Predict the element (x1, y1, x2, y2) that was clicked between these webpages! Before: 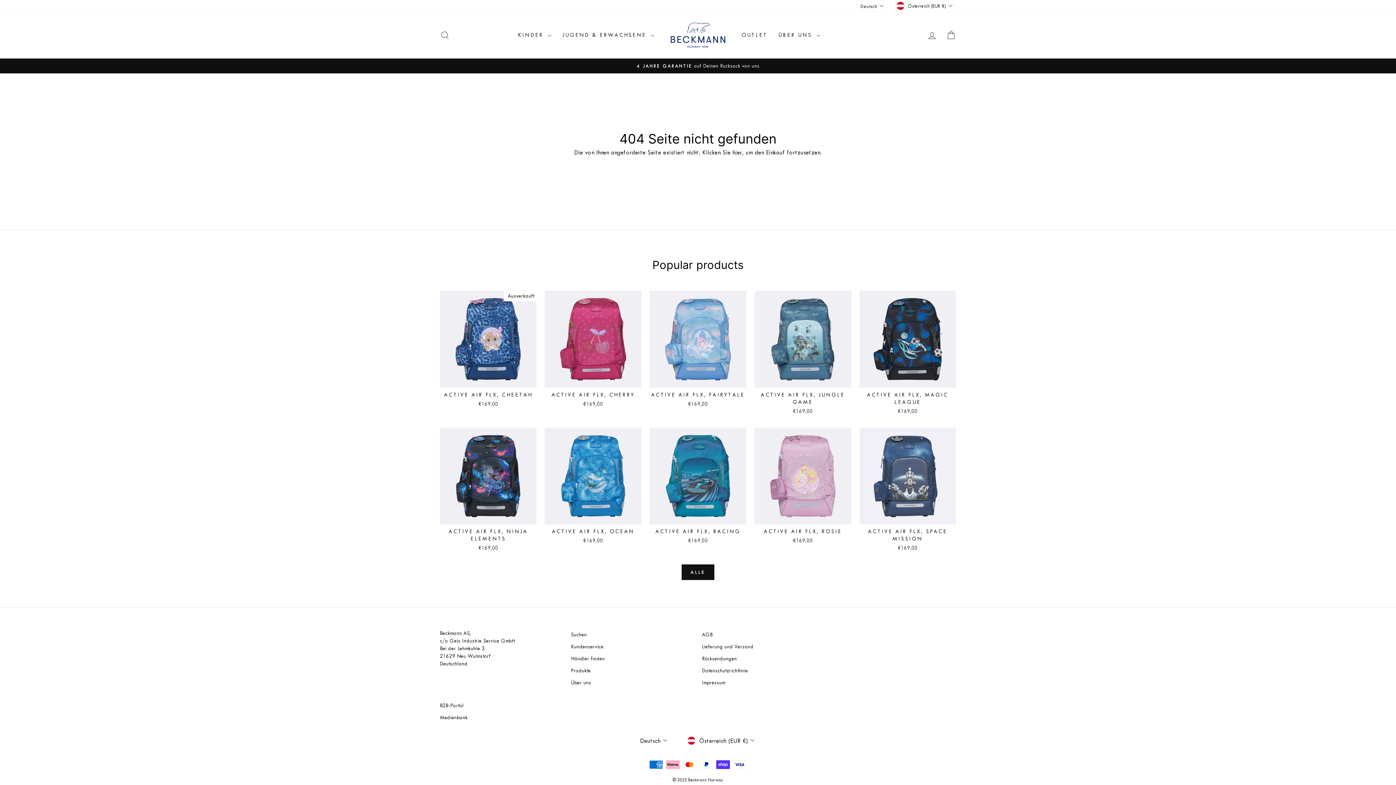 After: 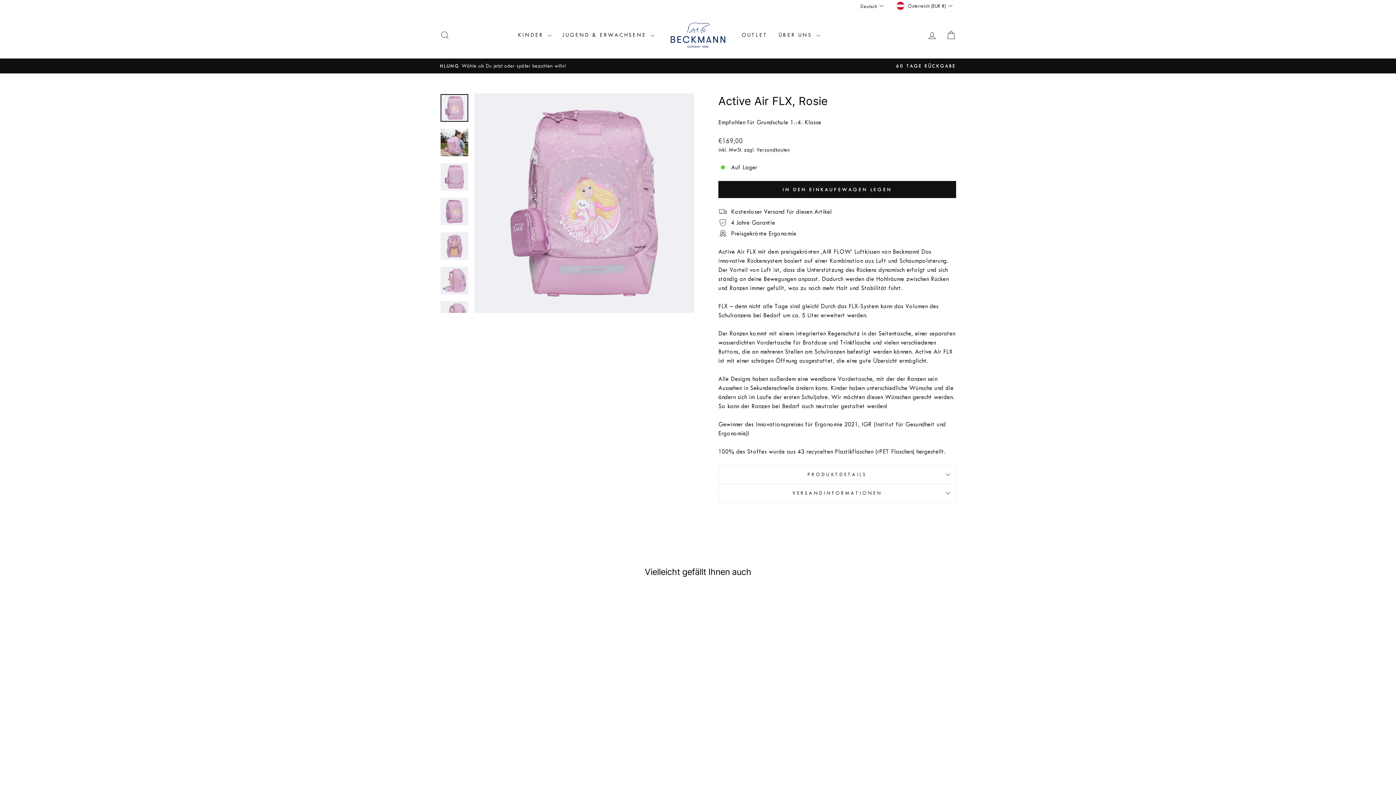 Action: bbox: (754, 524, 851, 546) label: ACTIVE AIR FLX, ROSIE
€169,00